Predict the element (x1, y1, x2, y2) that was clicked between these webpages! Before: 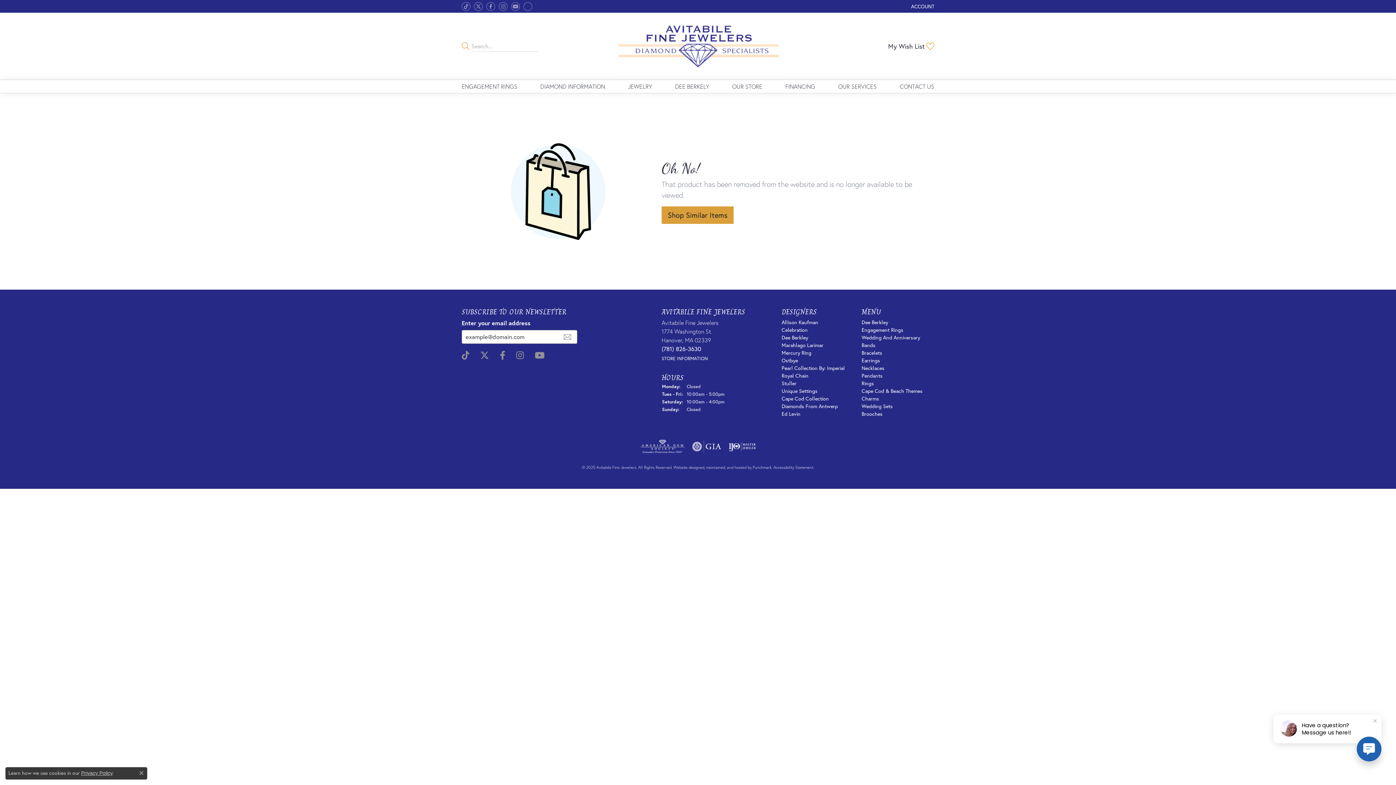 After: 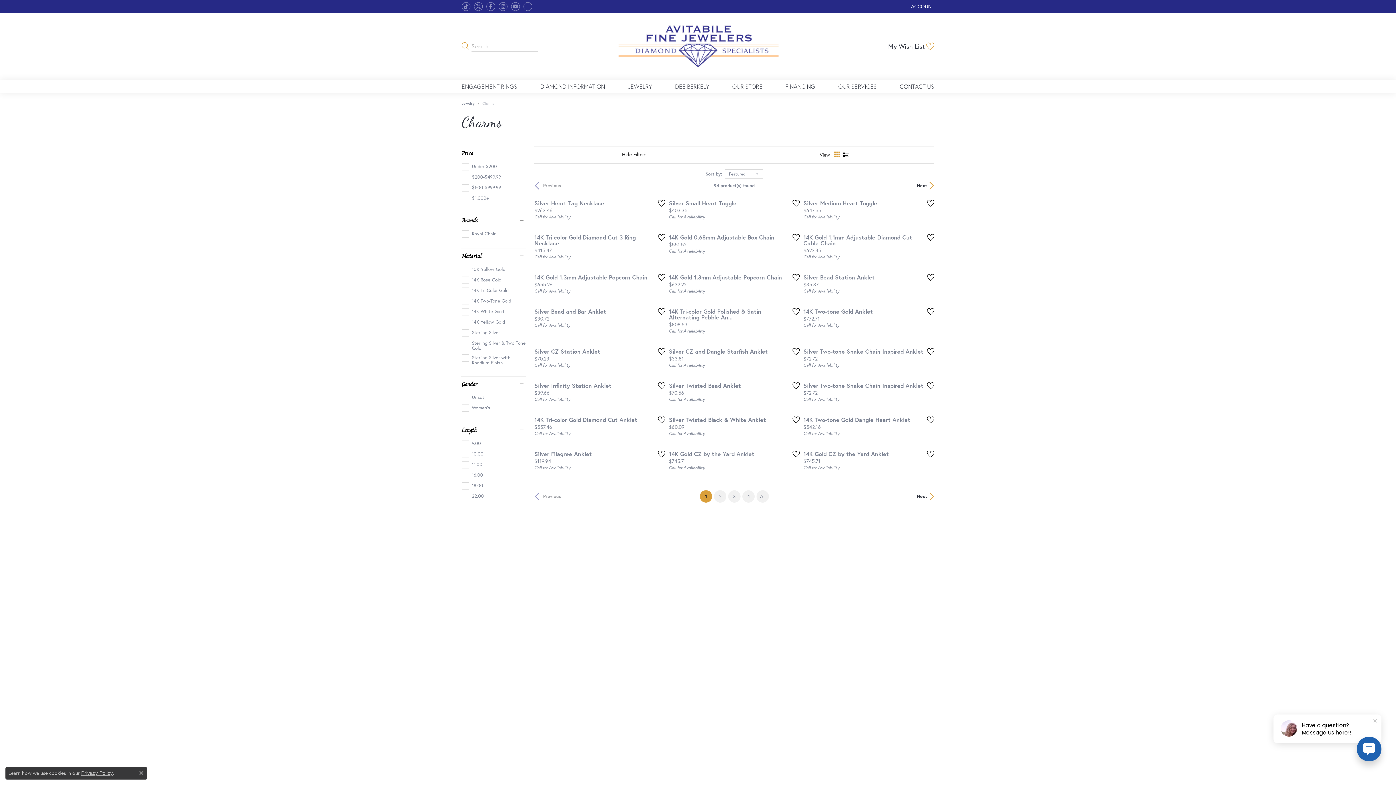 Action: bbox: (861, 395, 879, 402) label: Charms